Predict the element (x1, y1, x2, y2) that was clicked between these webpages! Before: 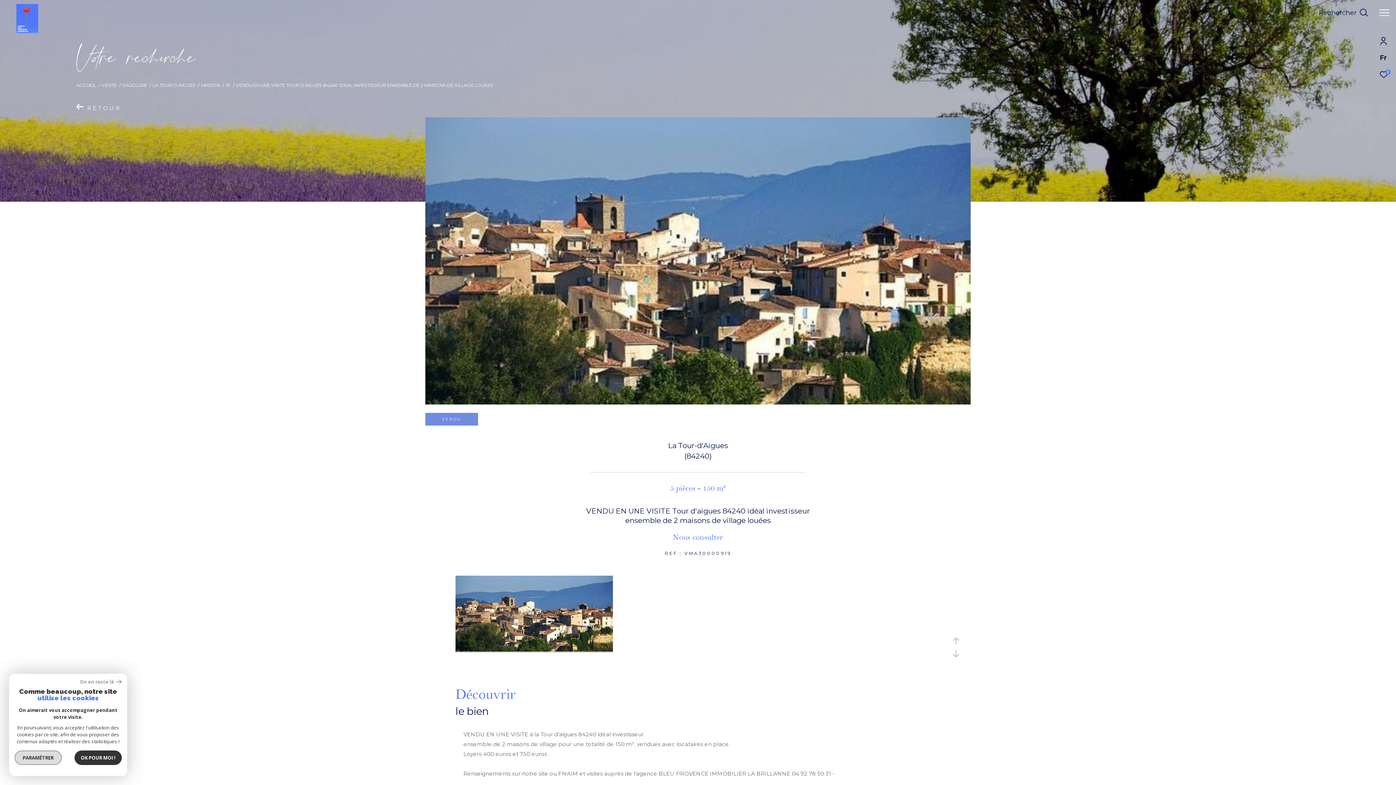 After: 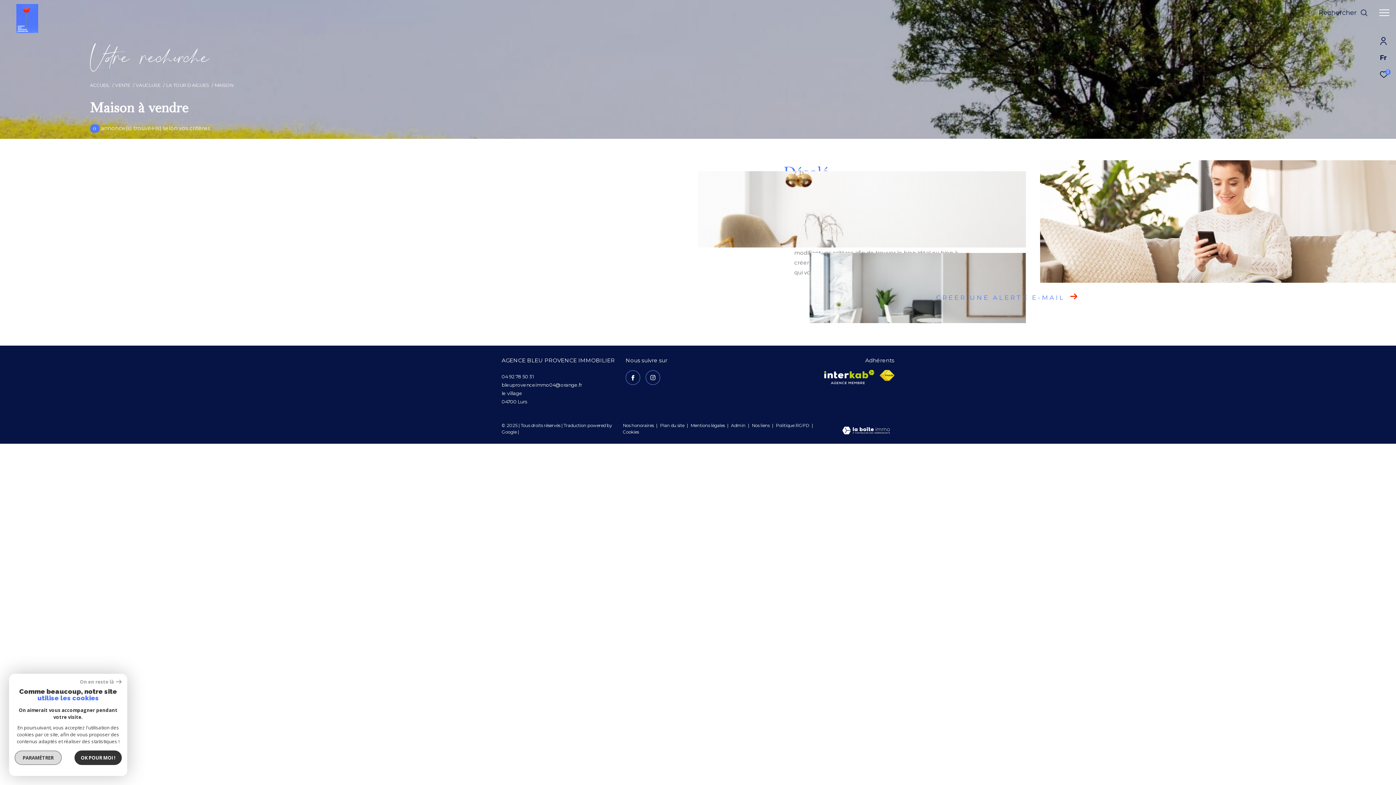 Action: label: MAISON bbox: (201, 82, 219, 88)